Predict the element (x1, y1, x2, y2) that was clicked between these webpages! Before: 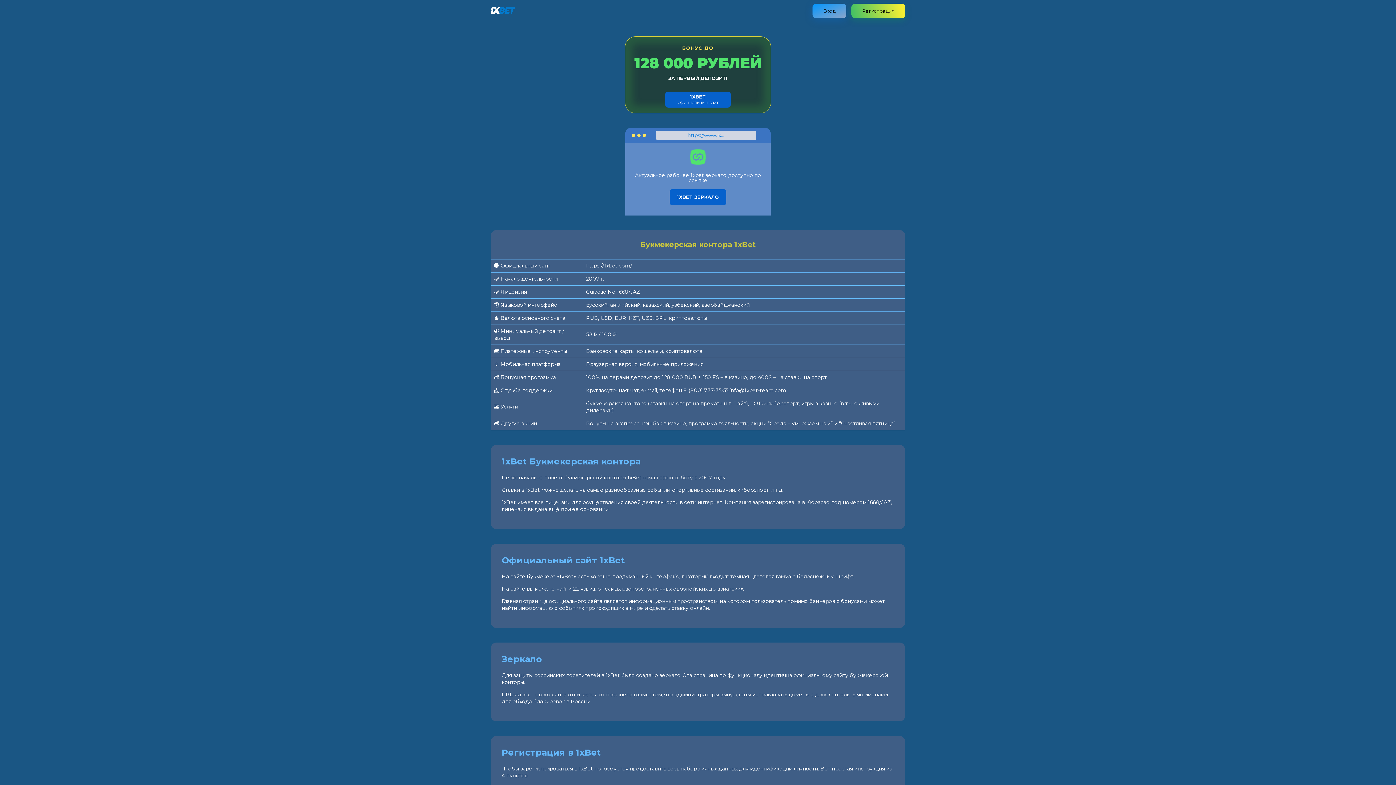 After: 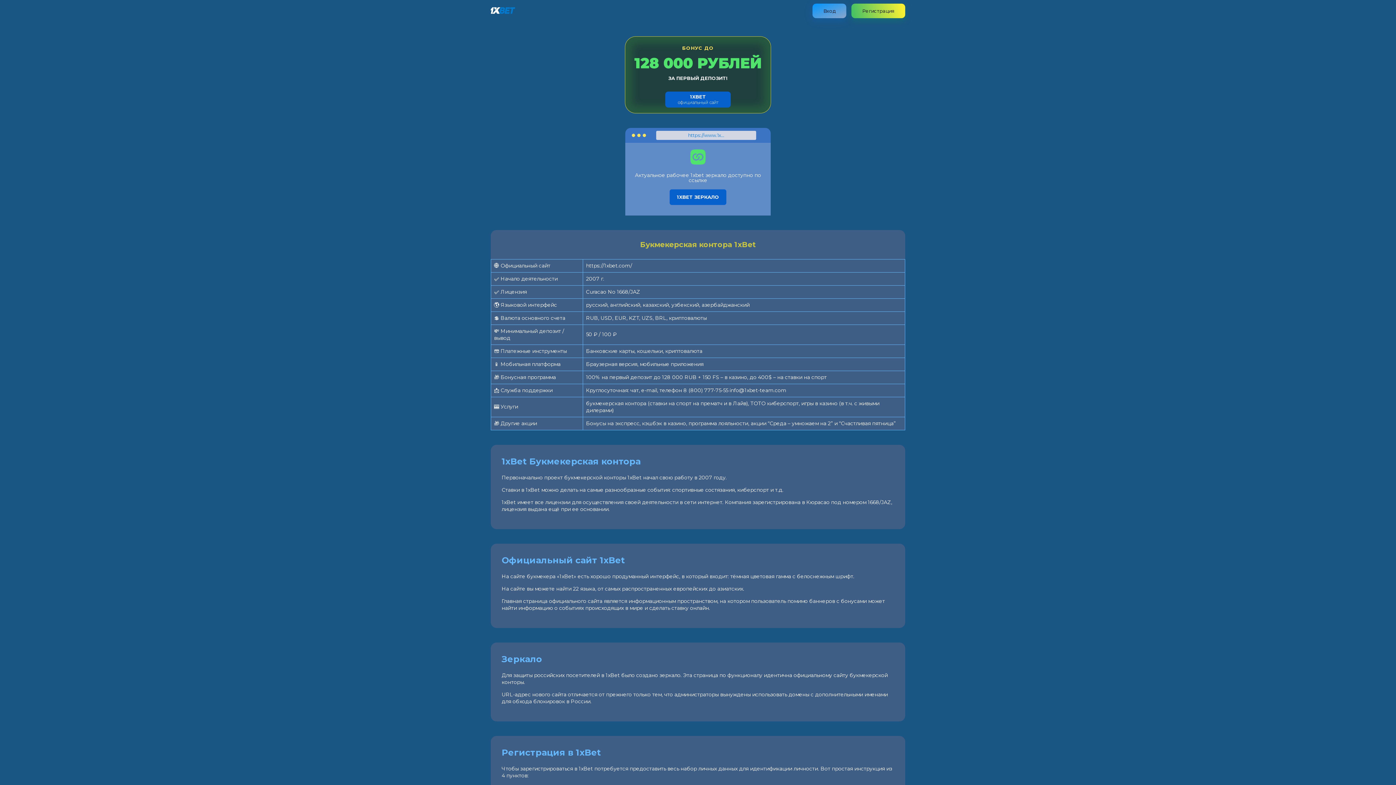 Action: bbox: (490, 8, 515, 15)